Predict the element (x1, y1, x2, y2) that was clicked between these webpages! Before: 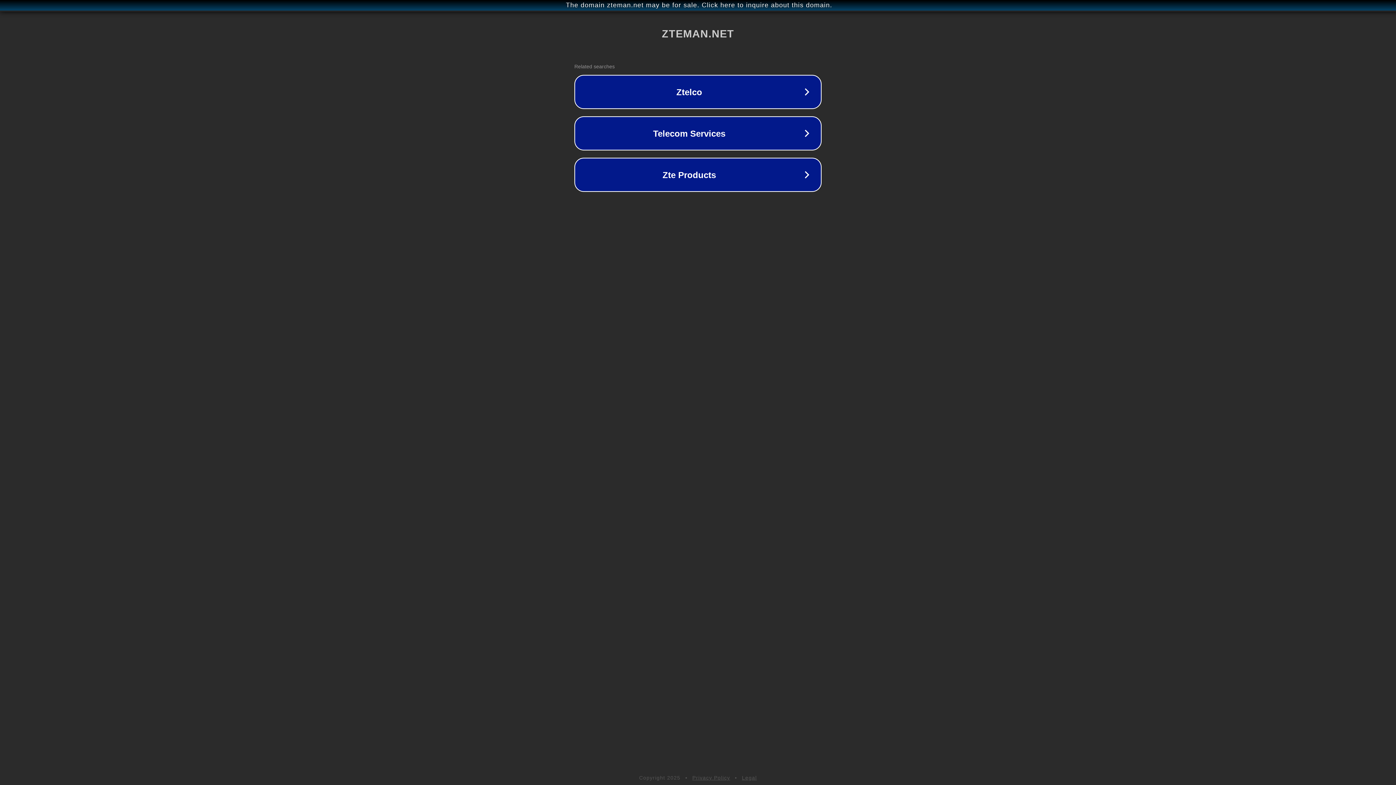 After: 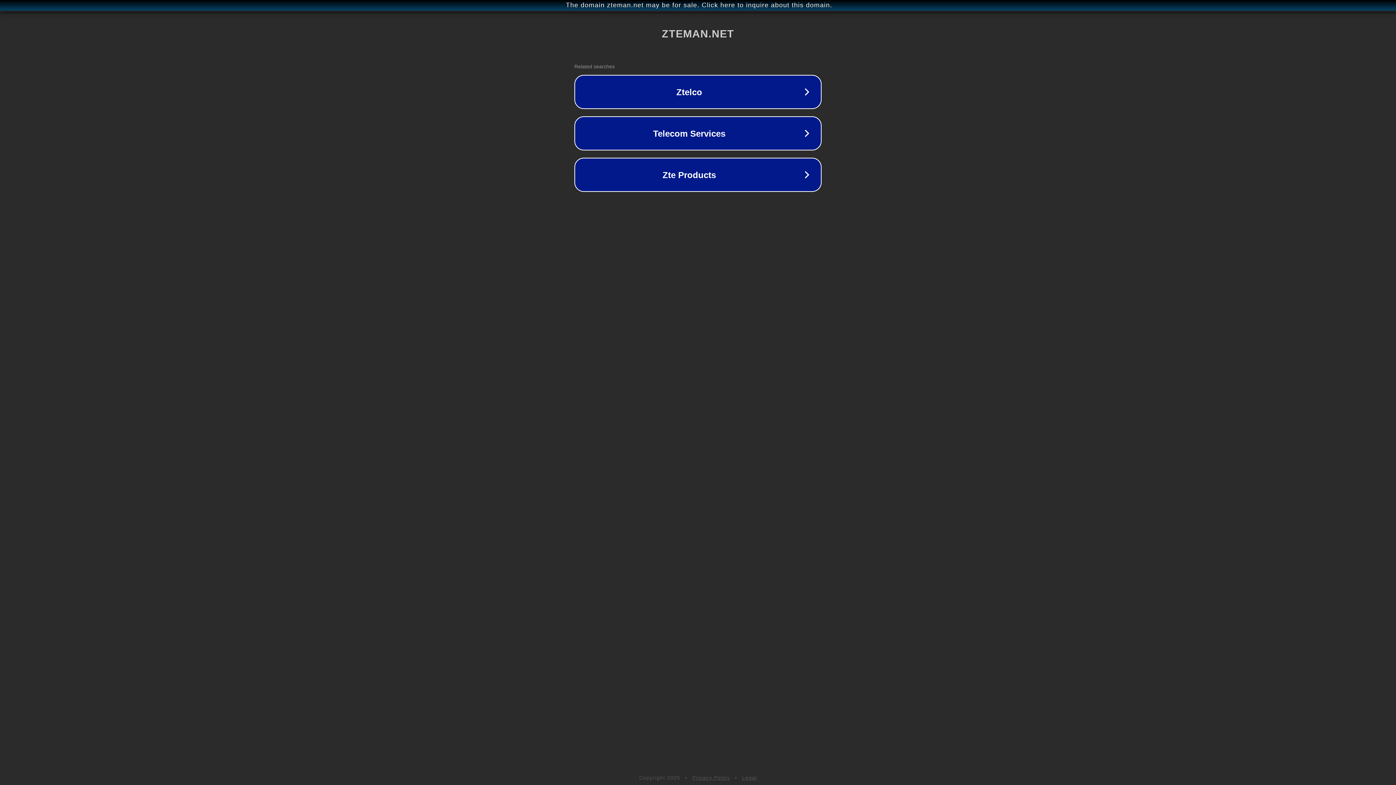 Action: label: Privacy Policy bbox: (692, 775, 730, 781)